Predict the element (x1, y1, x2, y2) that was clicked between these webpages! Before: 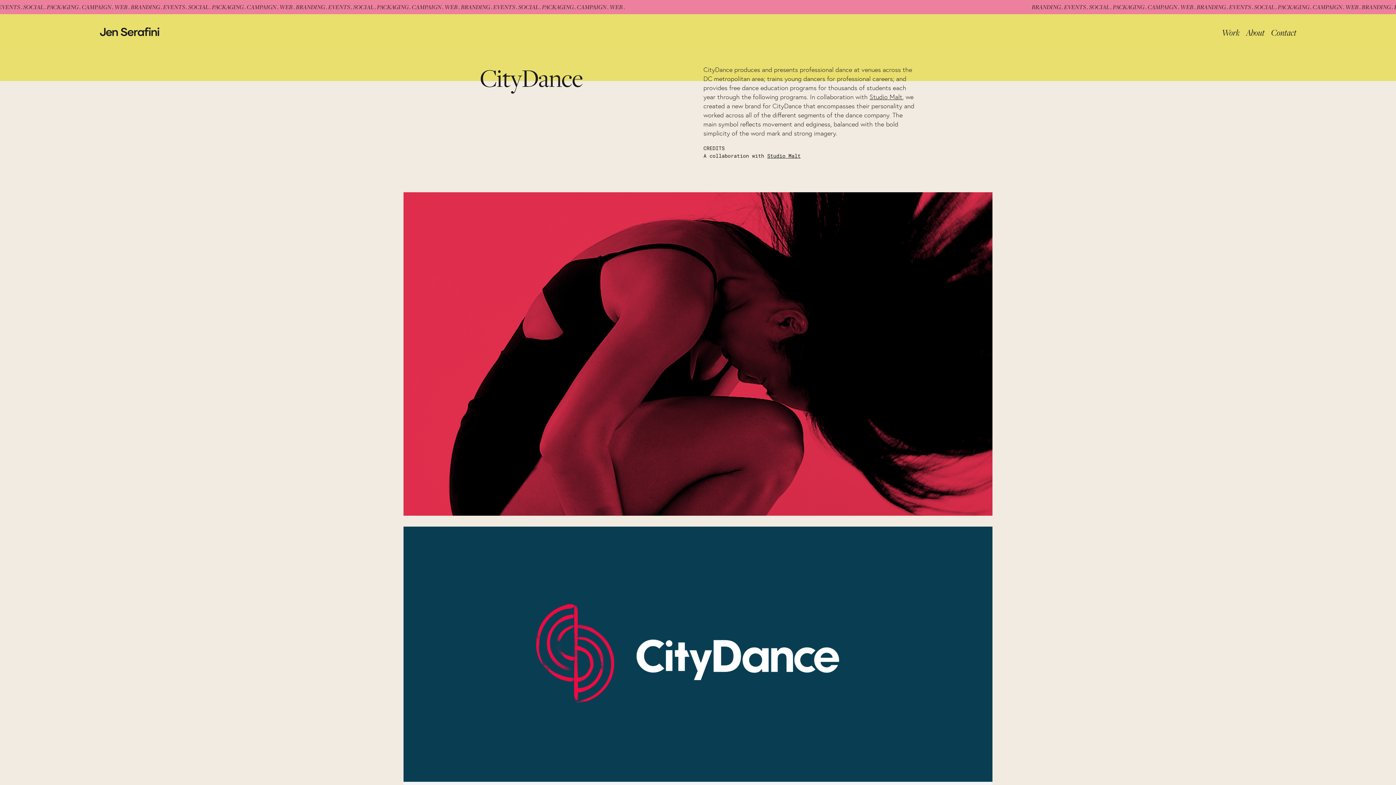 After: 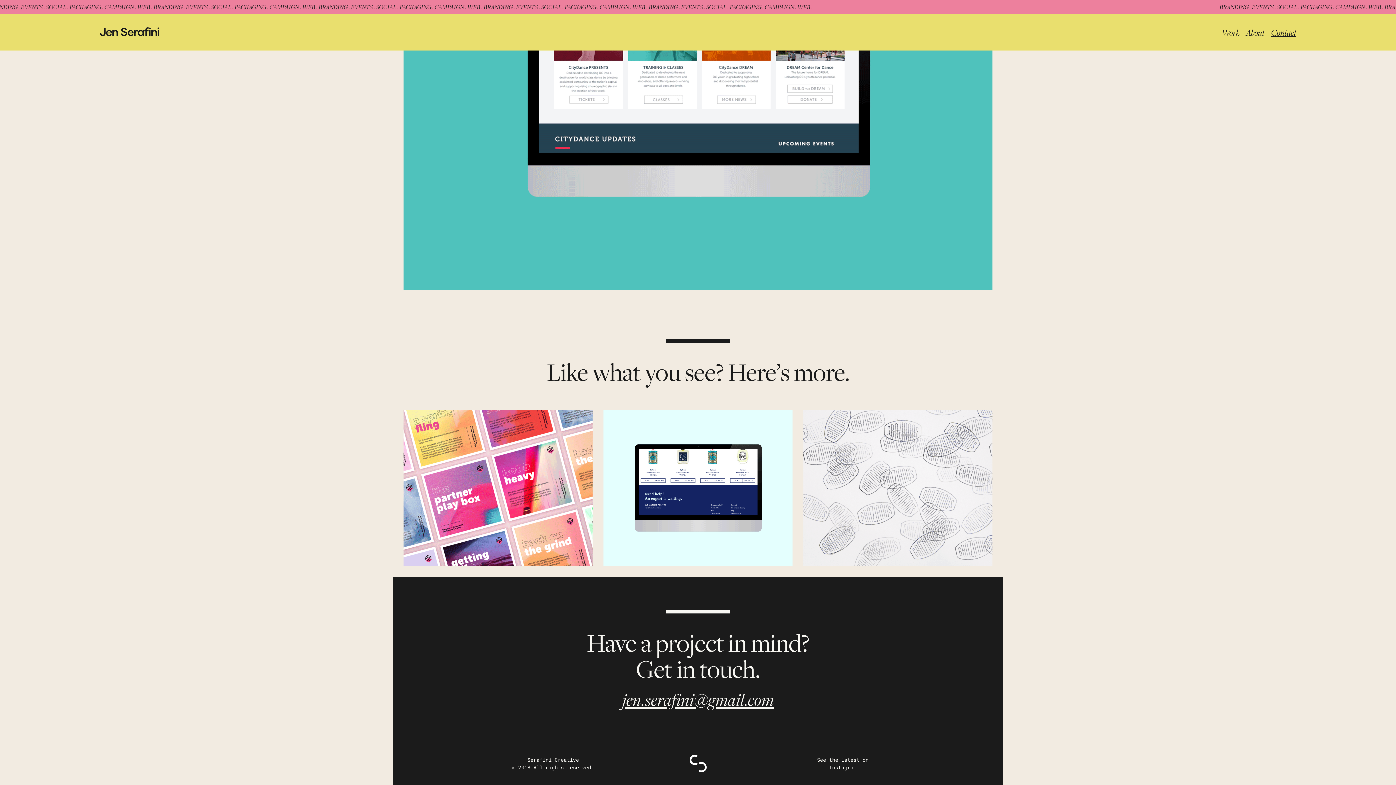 Action: bbox: (1265, 27, 1296, 36) label: Contact